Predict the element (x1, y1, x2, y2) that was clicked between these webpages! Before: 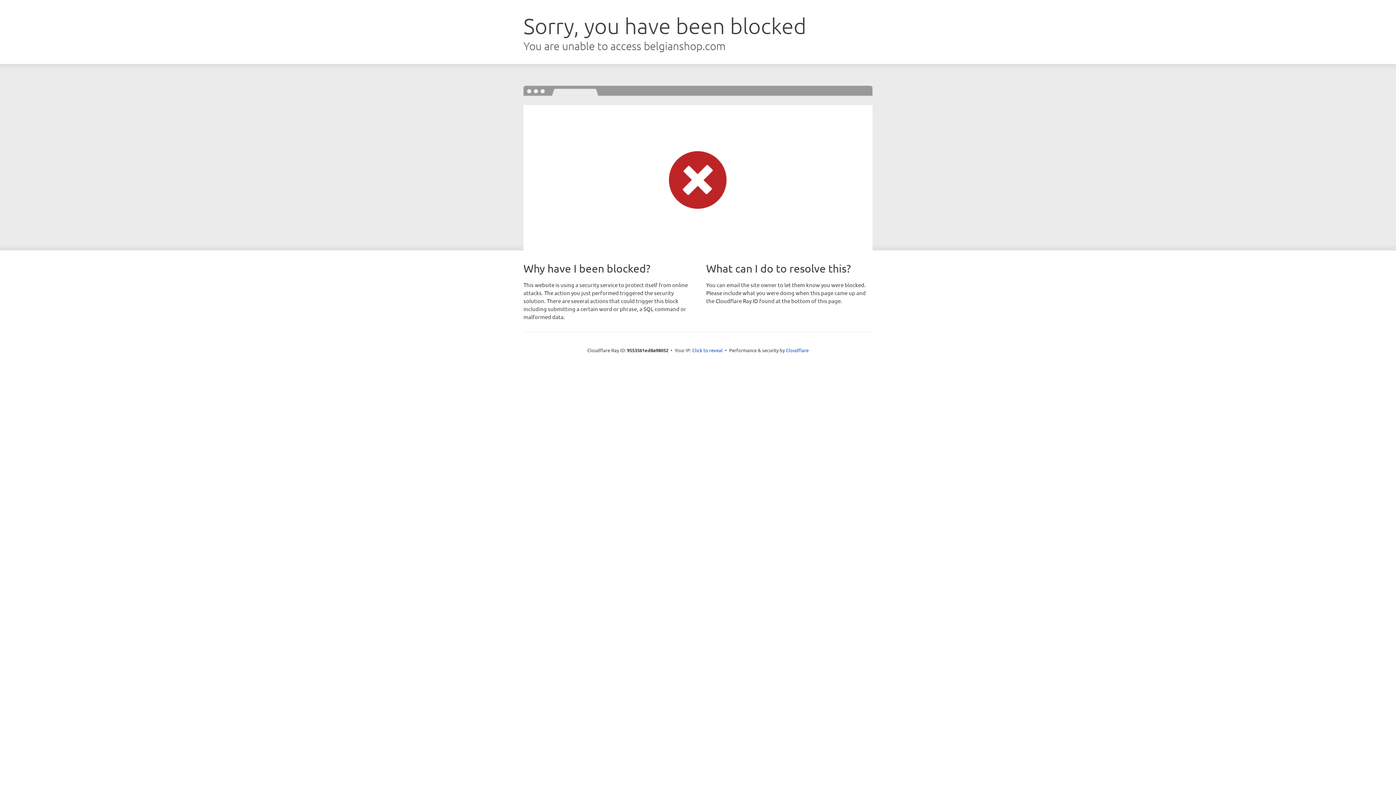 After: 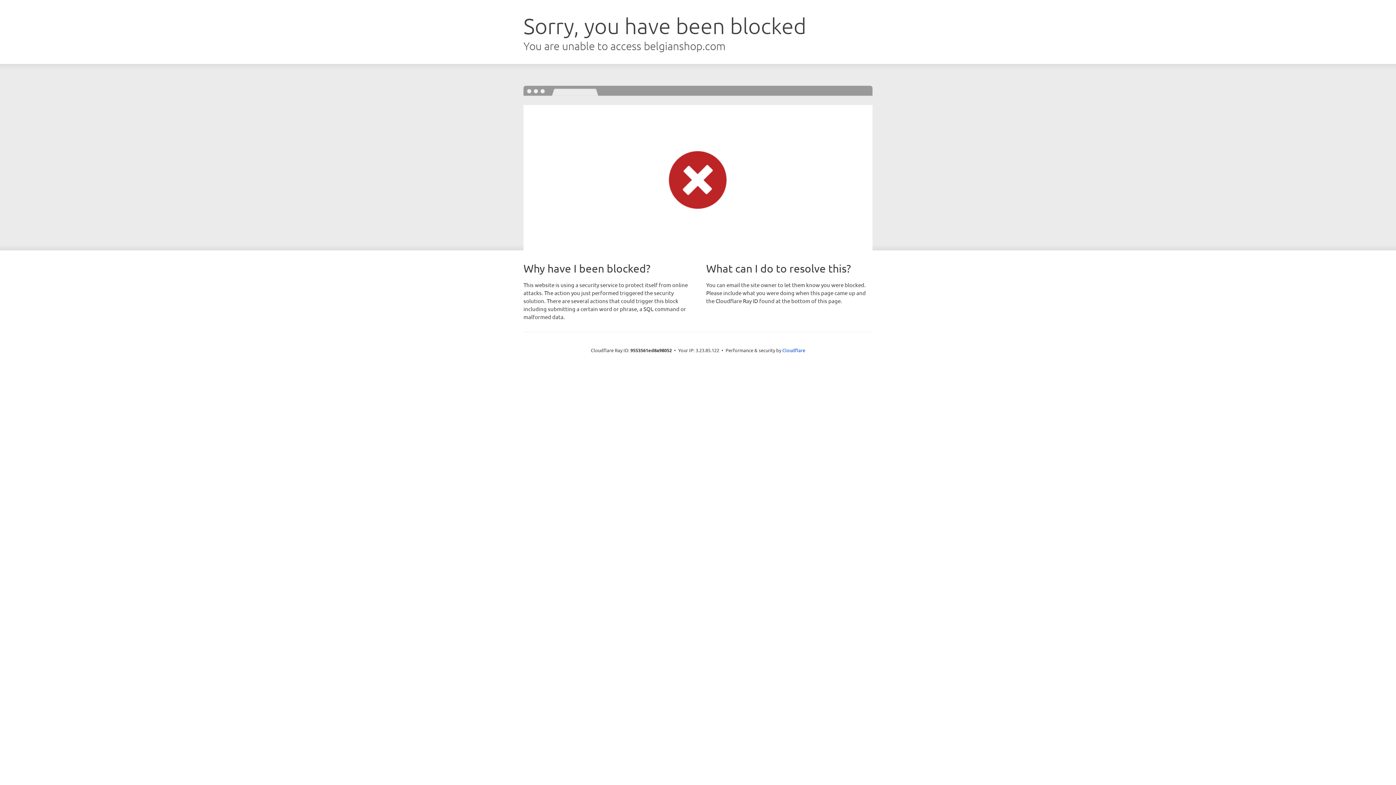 Action: bbox: (692, 346, 722, 353) label: Click to reveal